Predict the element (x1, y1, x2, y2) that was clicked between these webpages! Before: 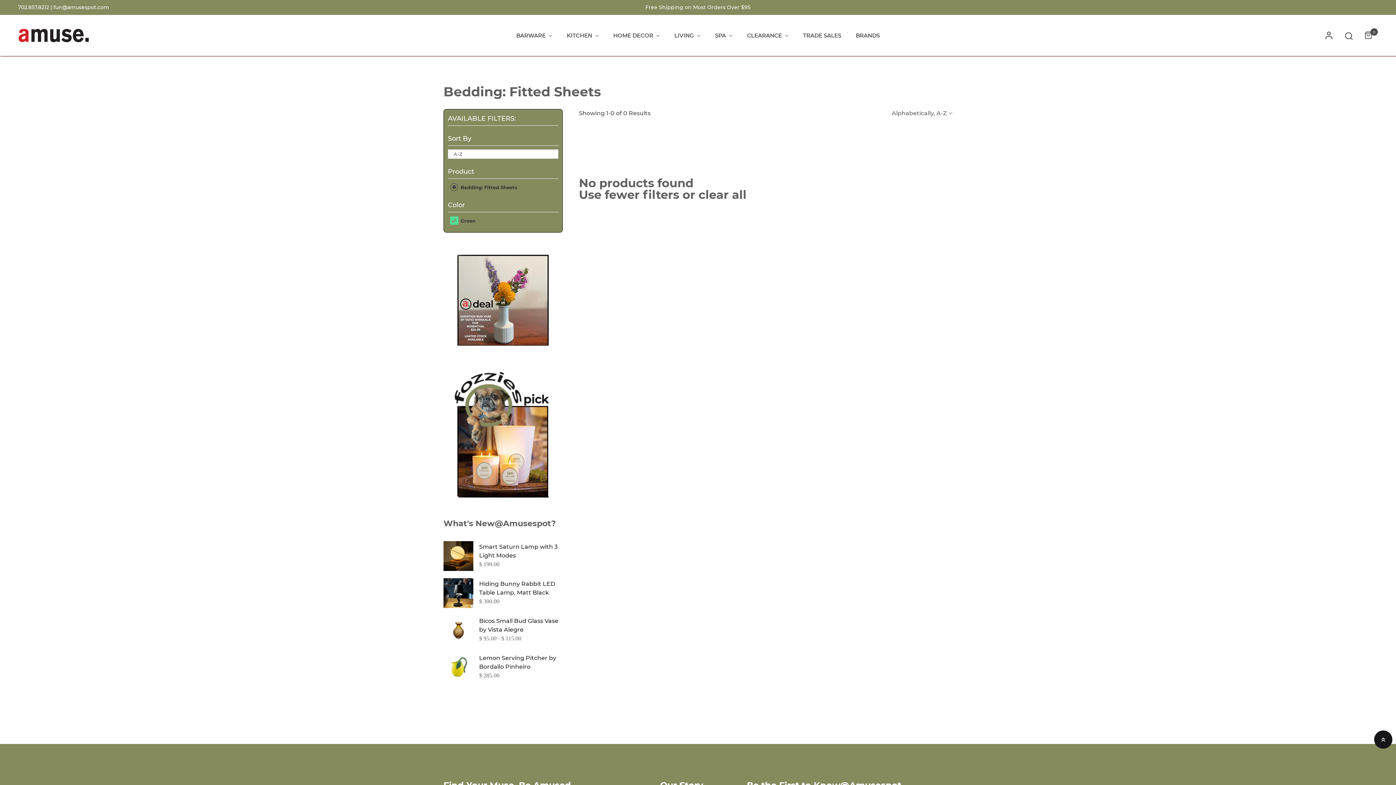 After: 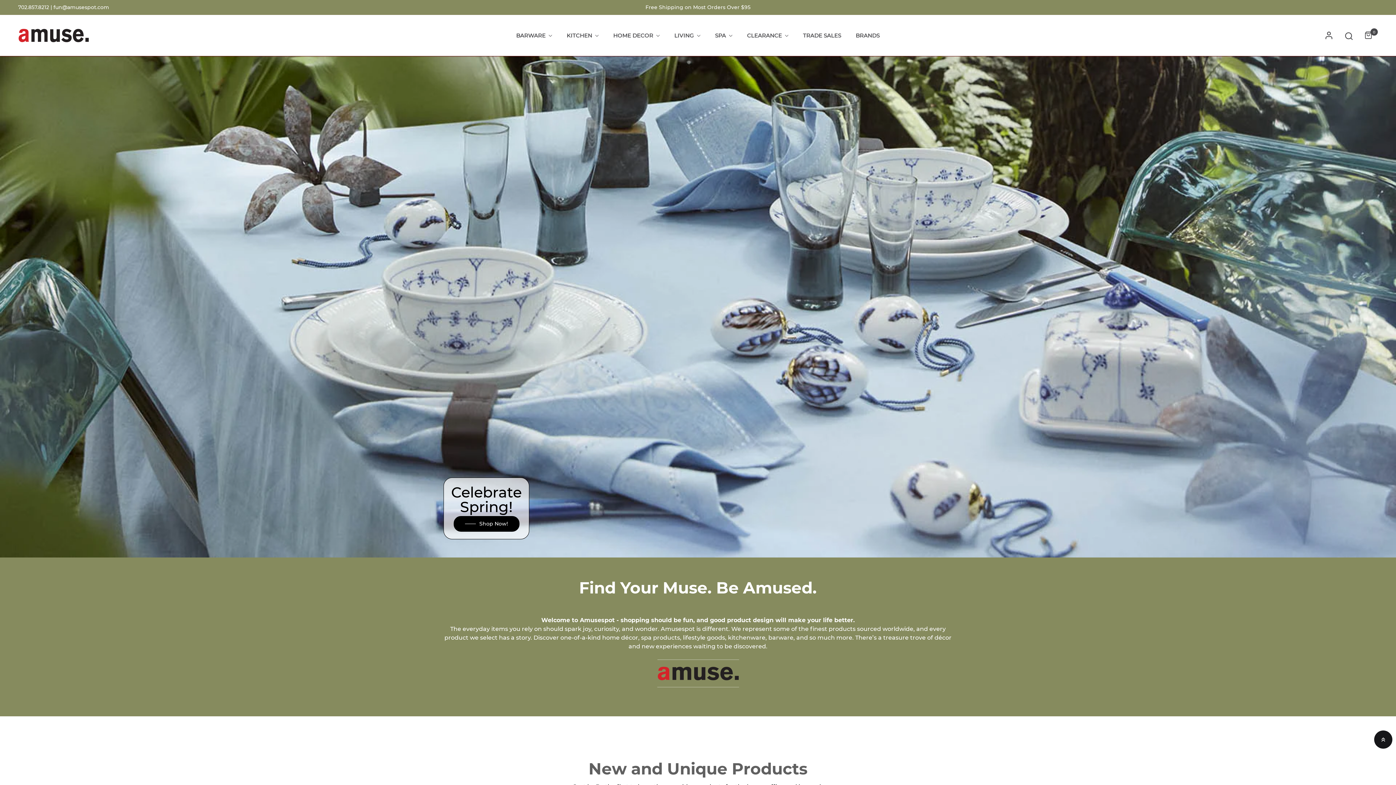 Action: bbox: (18, 21, 89, 49)